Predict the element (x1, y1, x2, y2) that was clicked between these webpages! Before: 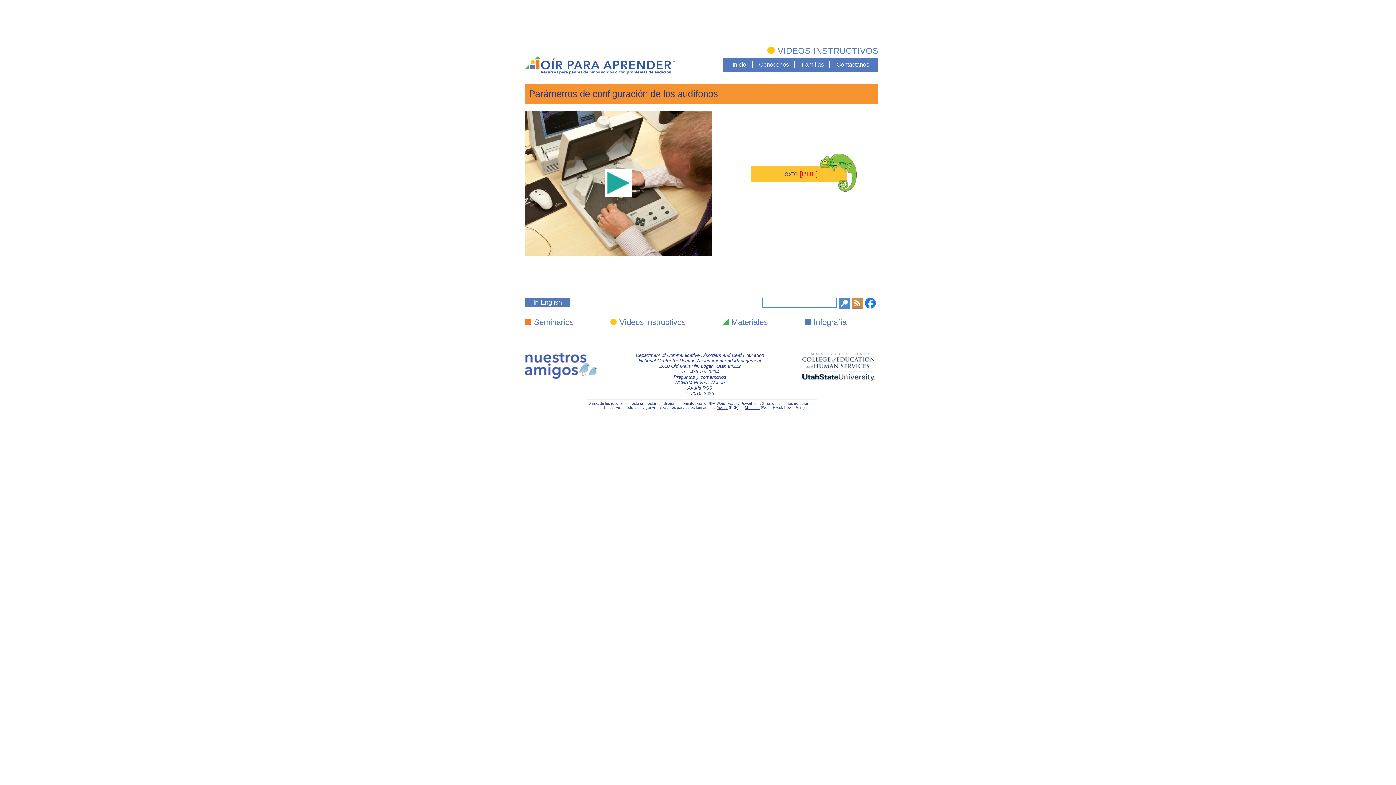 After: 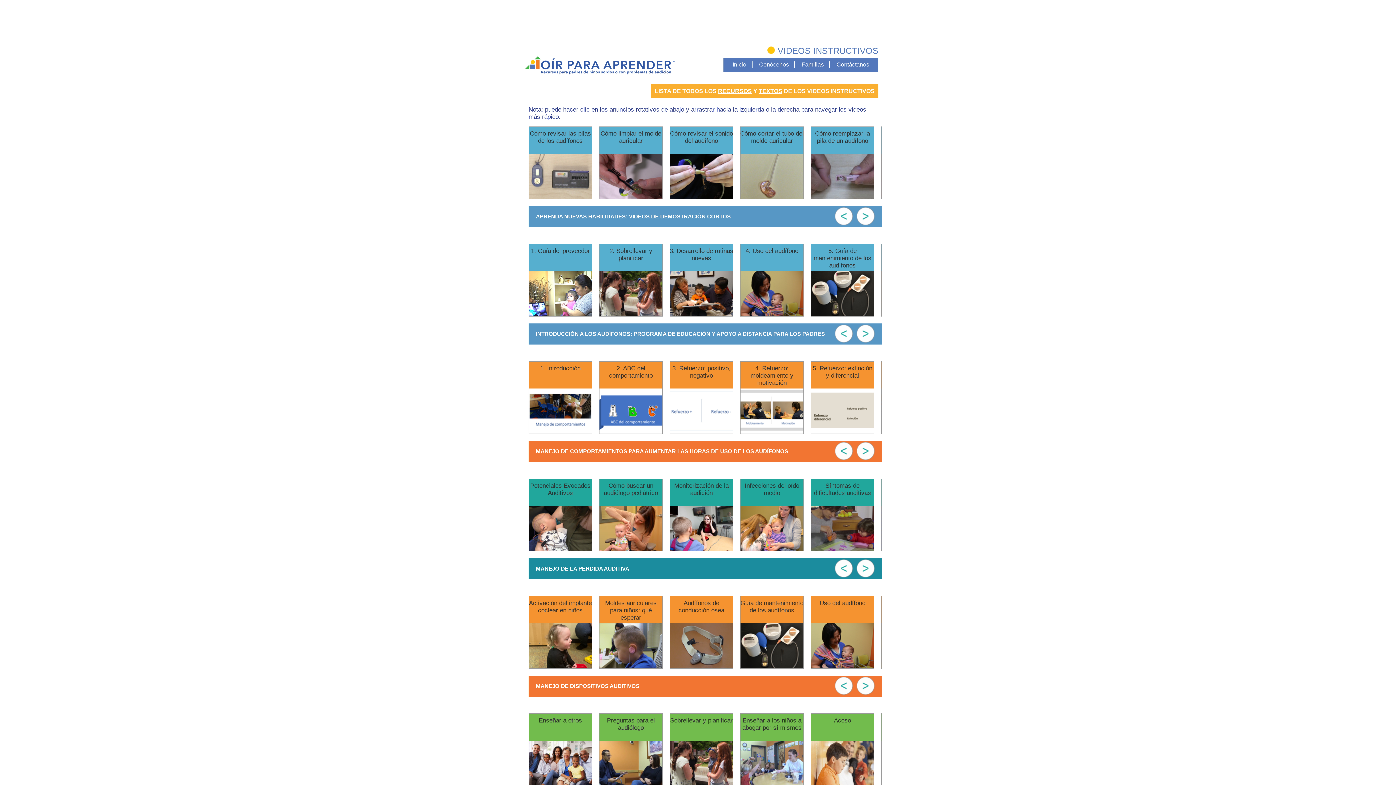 Action: bbox: (619, 317, 685, 326) label: Videos instructivos